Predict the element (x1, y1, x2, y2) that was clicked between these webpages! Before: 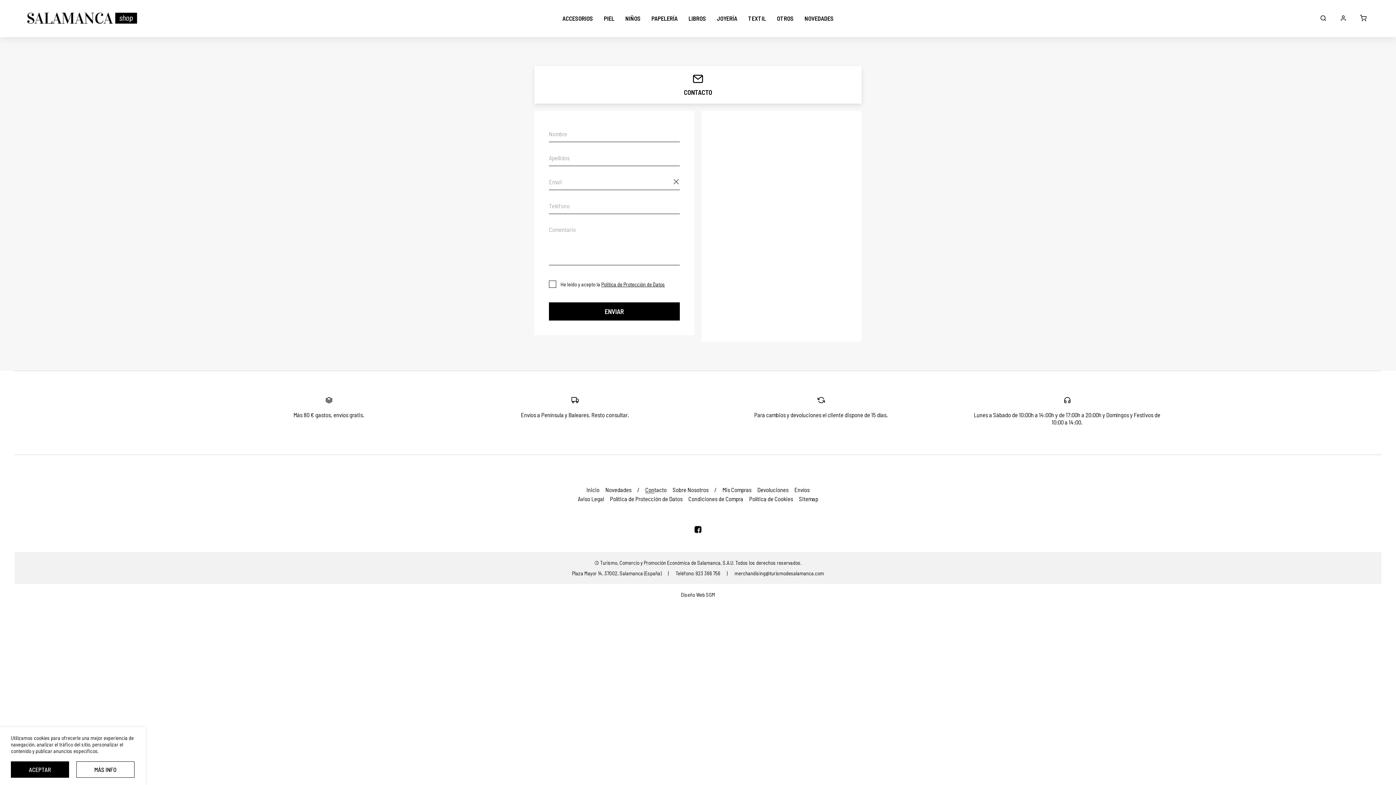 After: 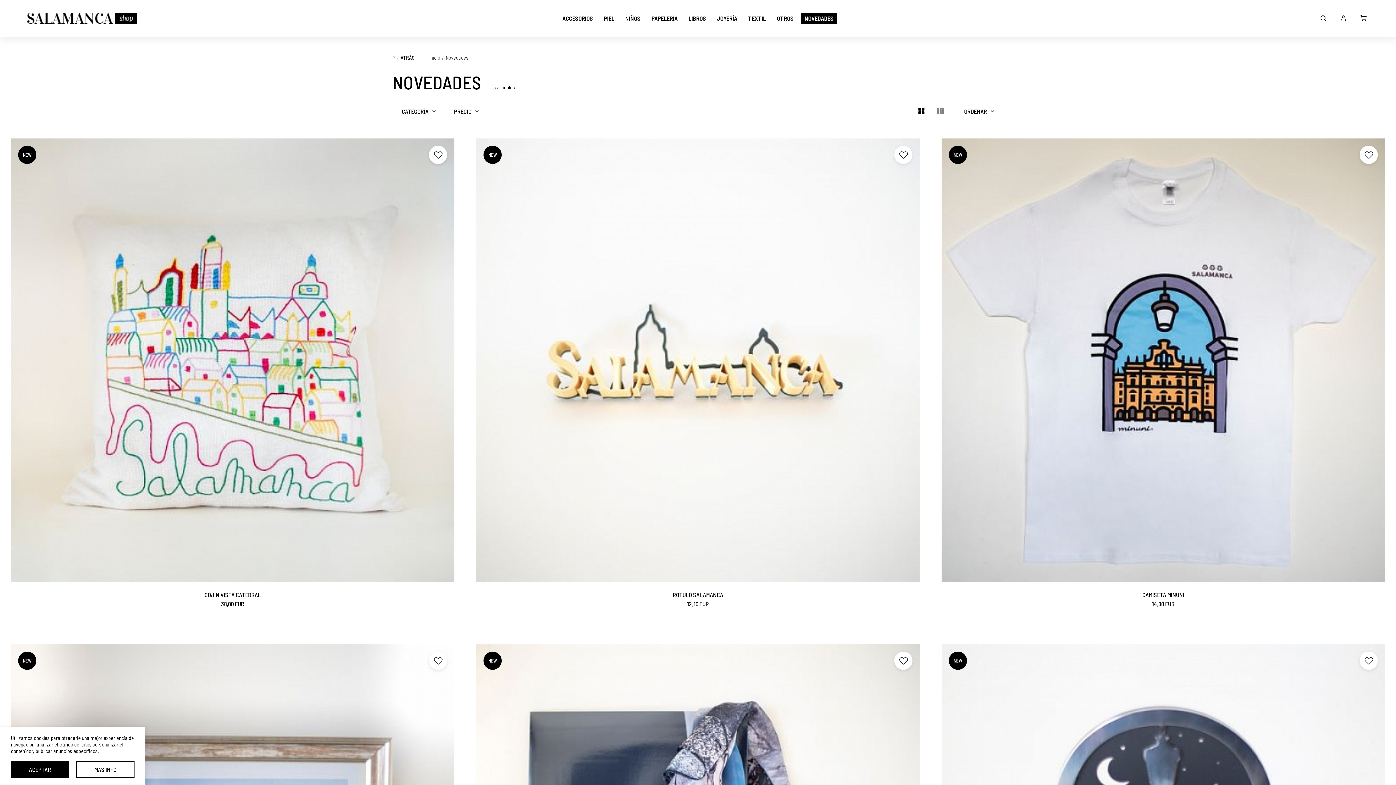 Action: label: NOVEDADES bbox: (801, 12, 837, 23)